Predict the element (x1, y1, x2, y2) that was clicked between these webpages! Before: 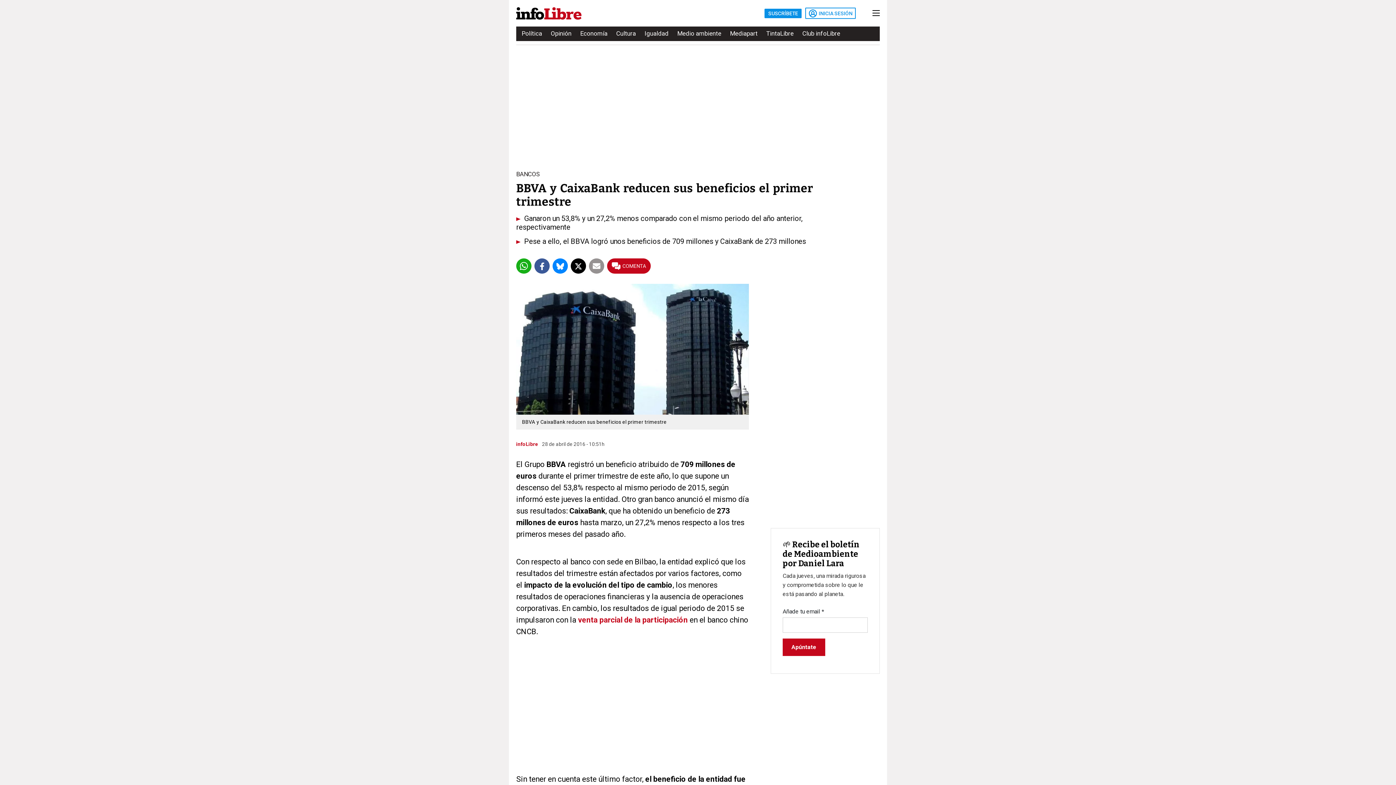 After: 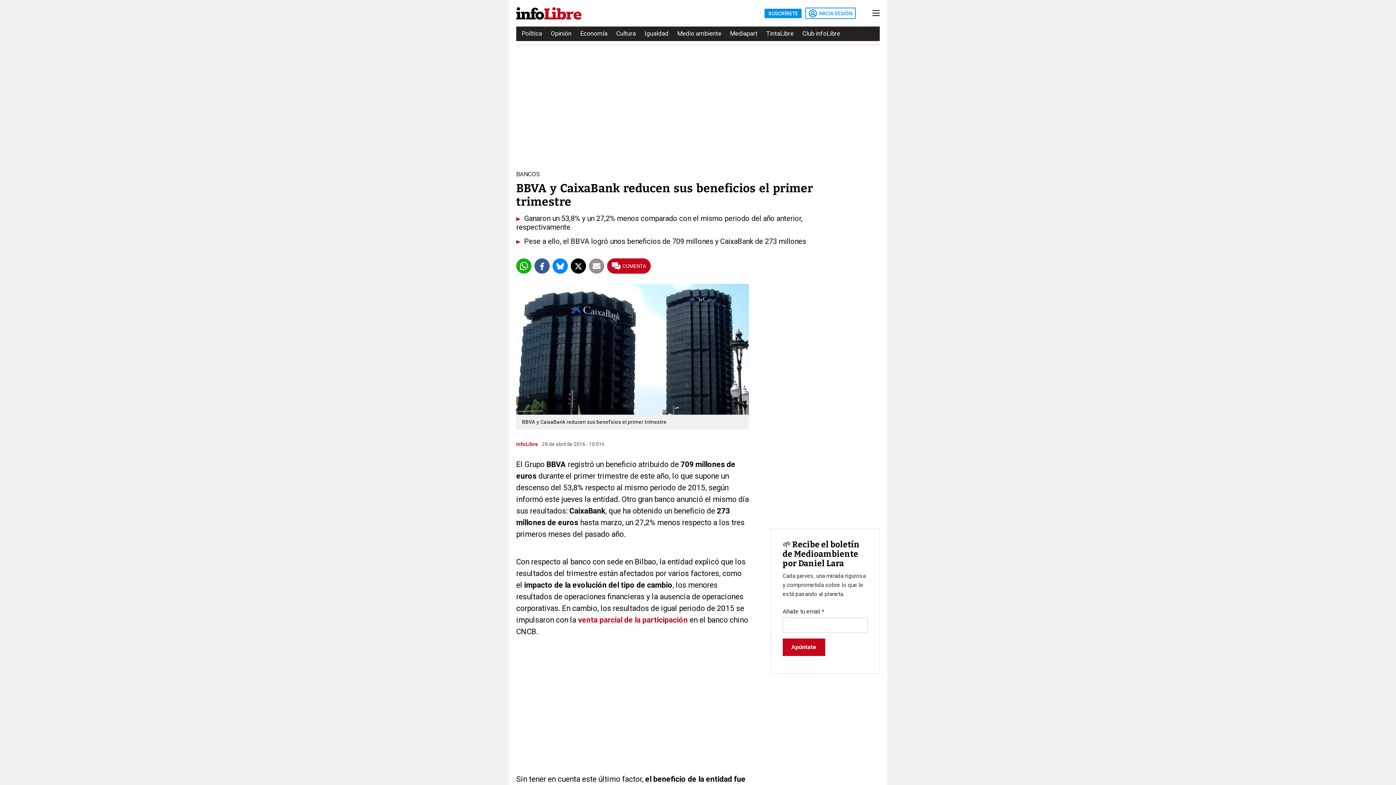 Action: bbox: (552, 258, 568, 273)